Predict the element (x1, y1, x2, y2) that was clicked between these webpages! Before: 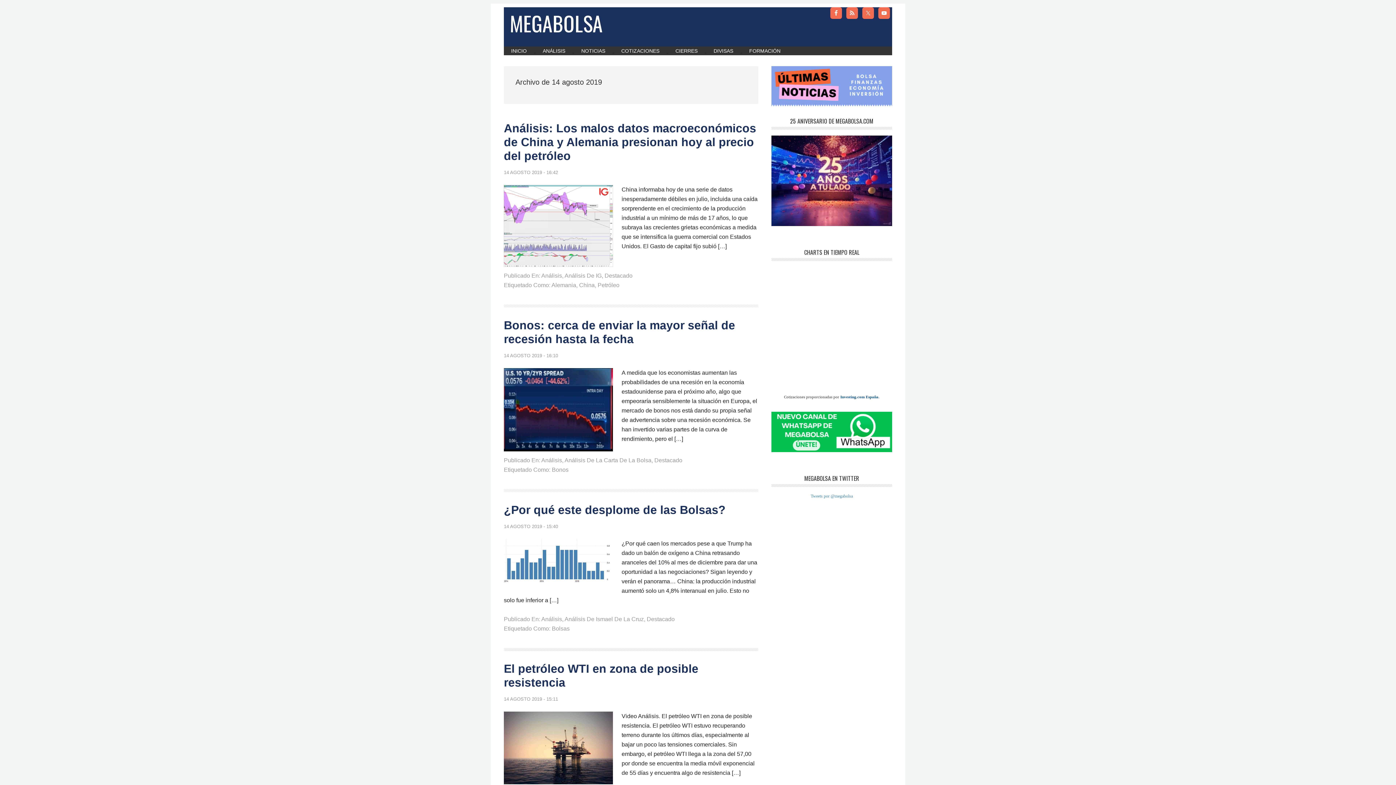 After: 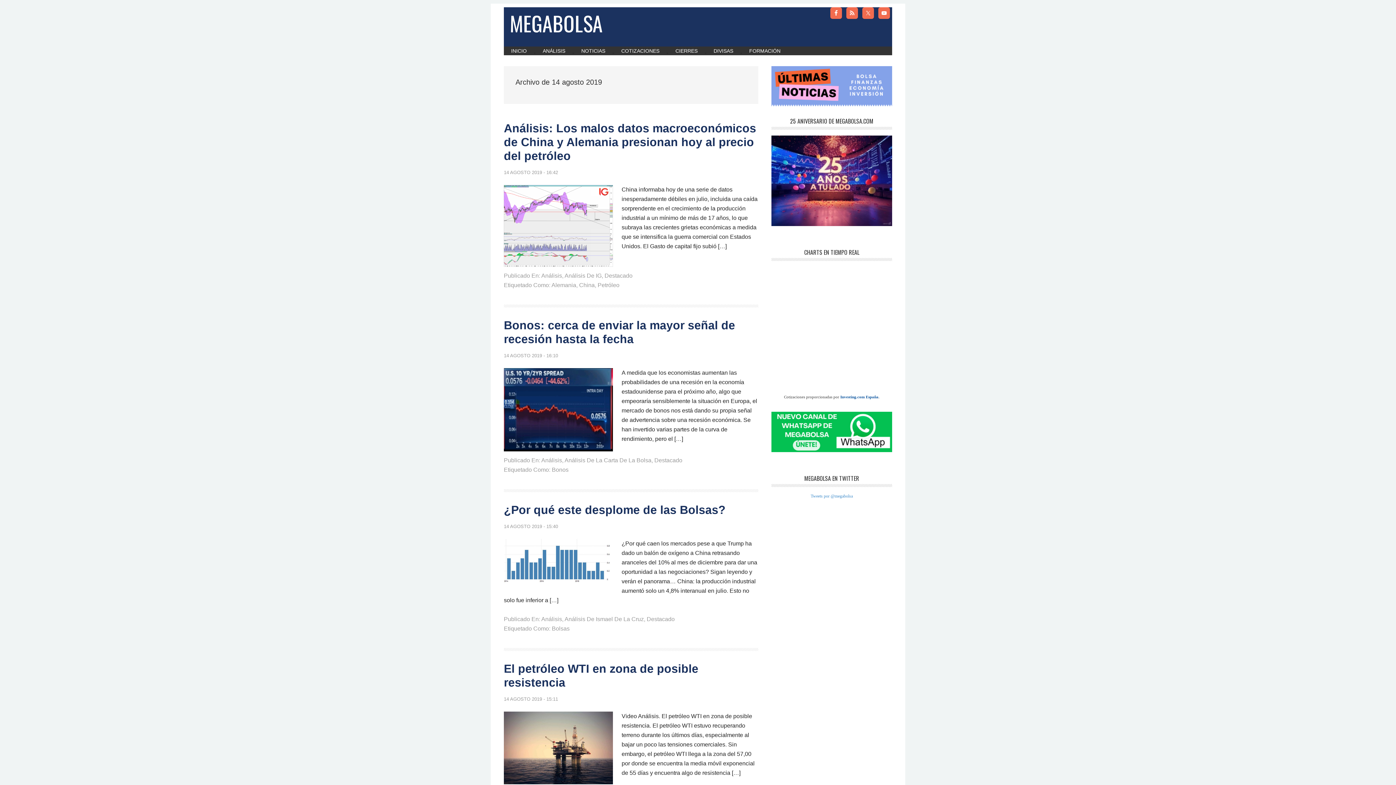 Action: bbox: (840, 394, 878, 399) label: Investing.com España